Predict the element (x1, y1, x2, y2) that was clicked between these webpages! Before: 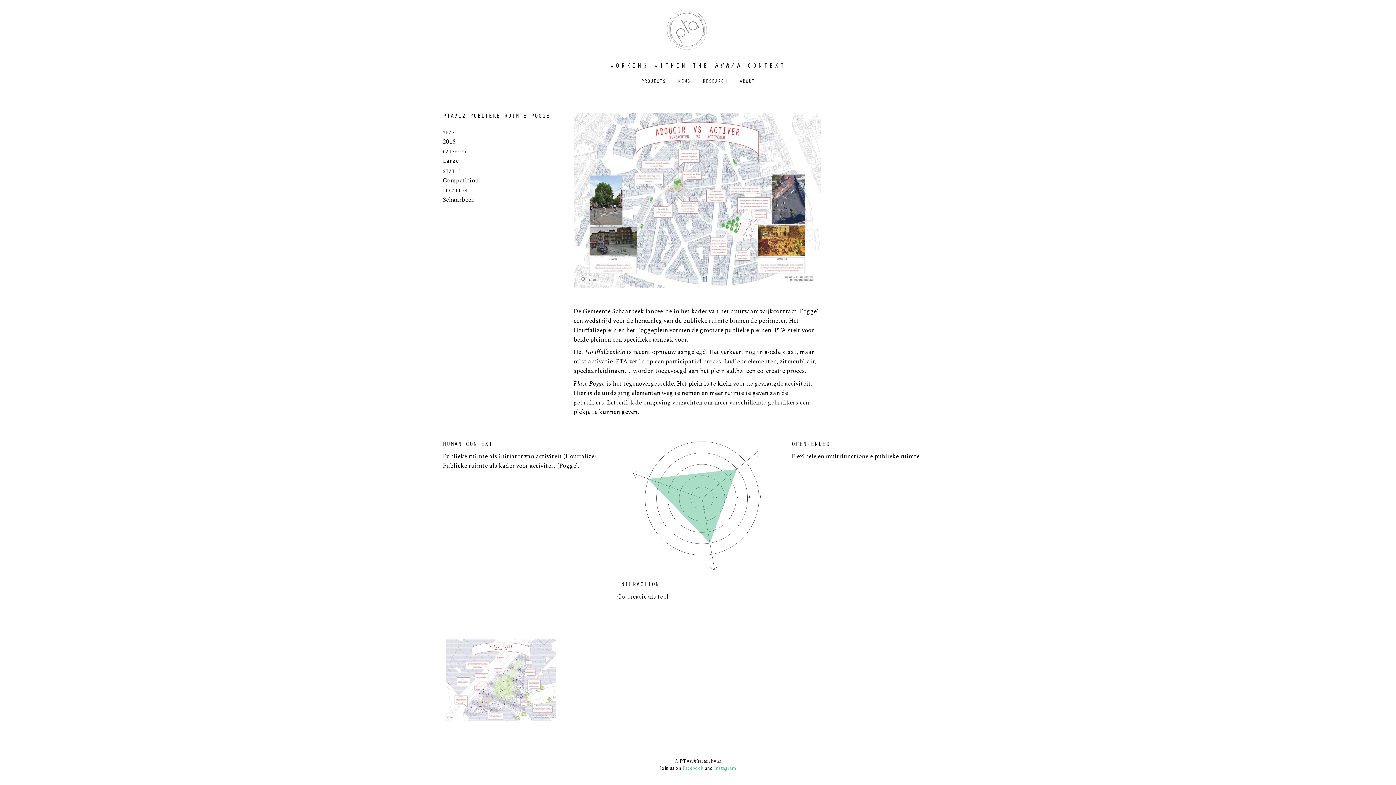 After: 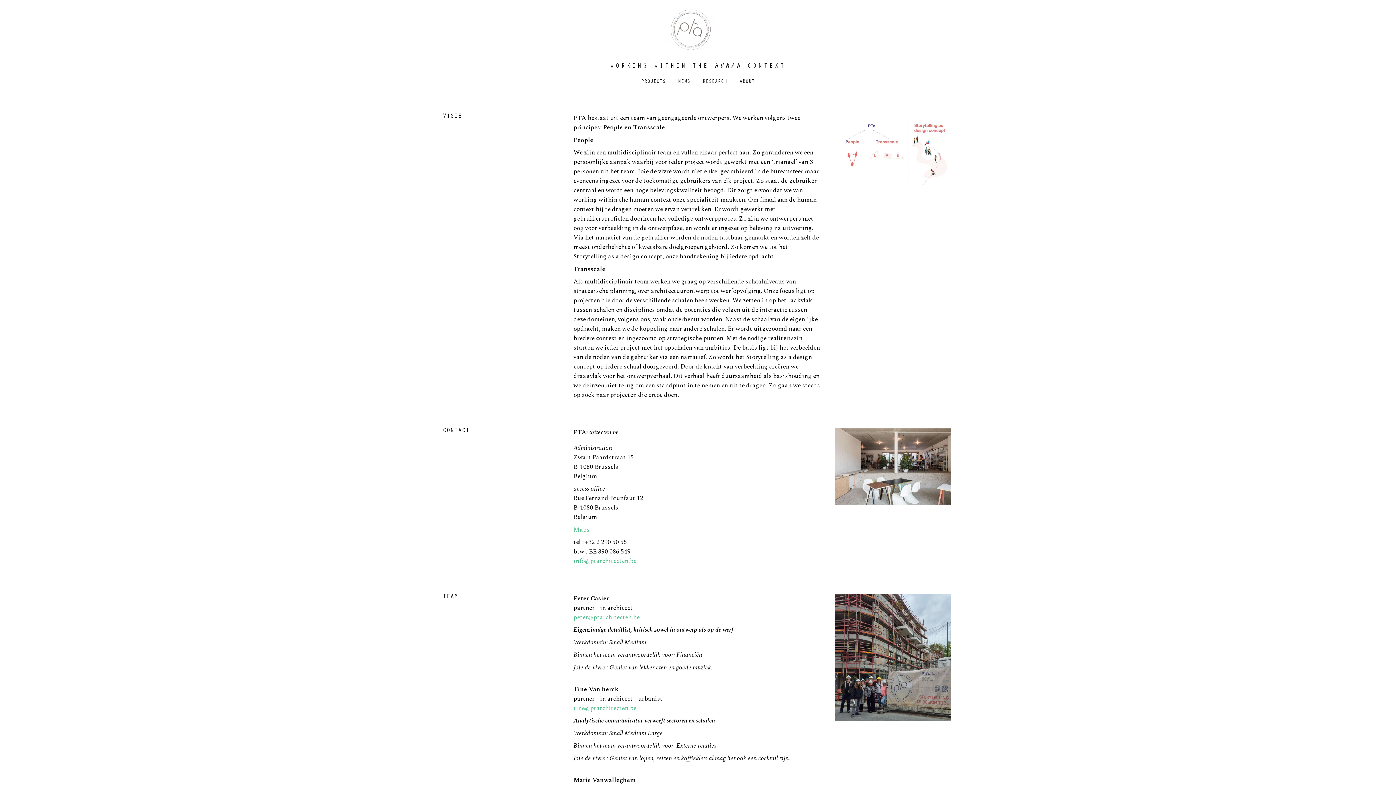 Action: bbox: (739, 79, 754, 85) label: ABOUT